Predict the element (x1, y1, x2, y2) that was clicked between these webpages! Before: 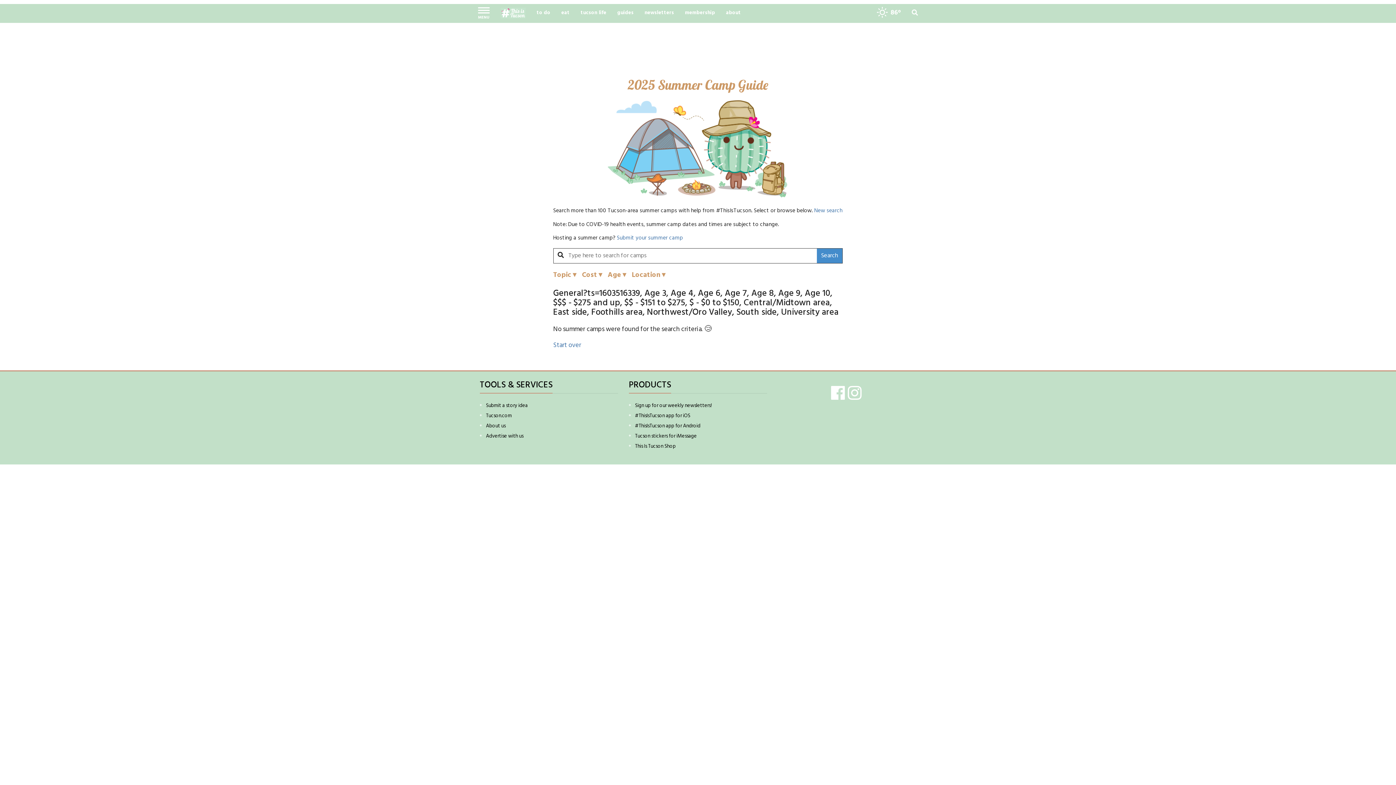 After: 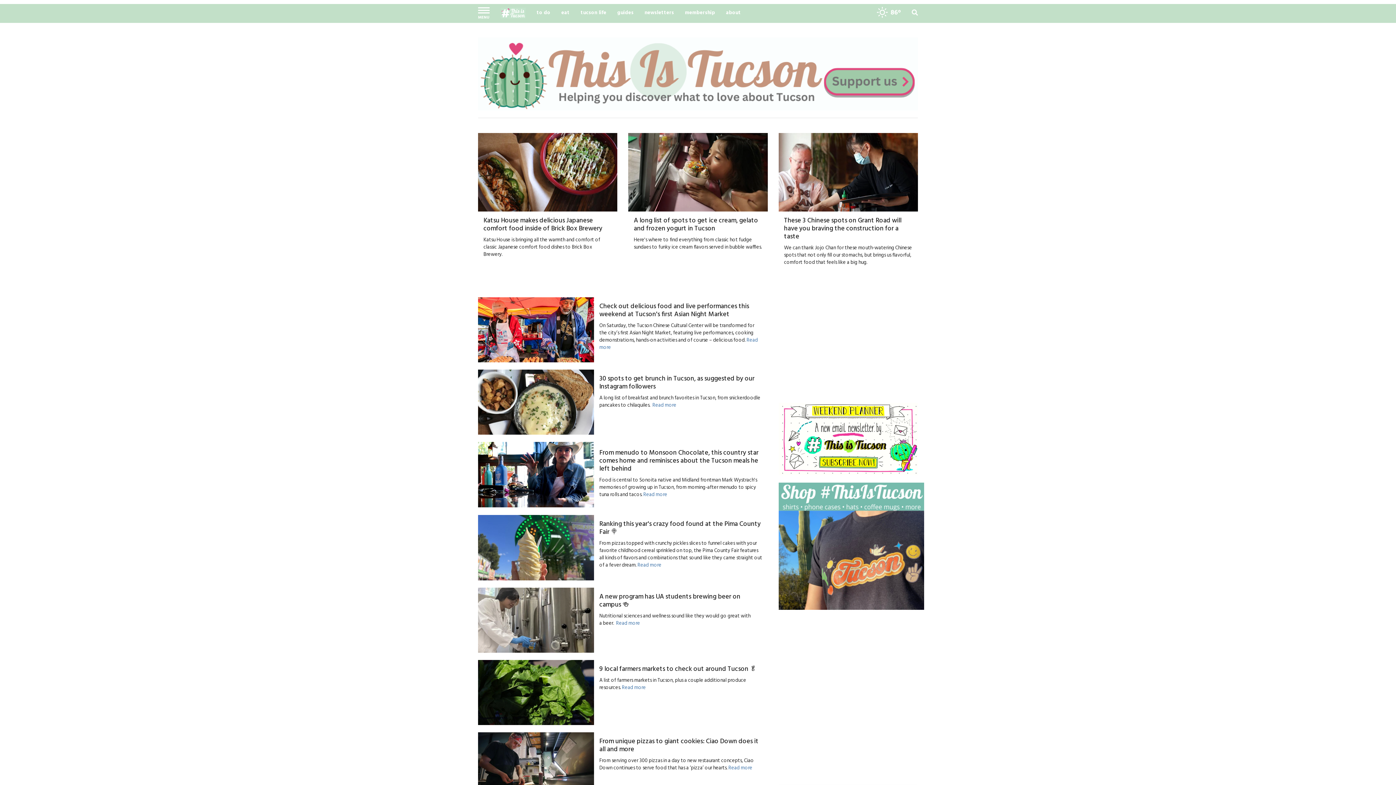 Action: label: eat bbox: (555, 4, 575, 22)